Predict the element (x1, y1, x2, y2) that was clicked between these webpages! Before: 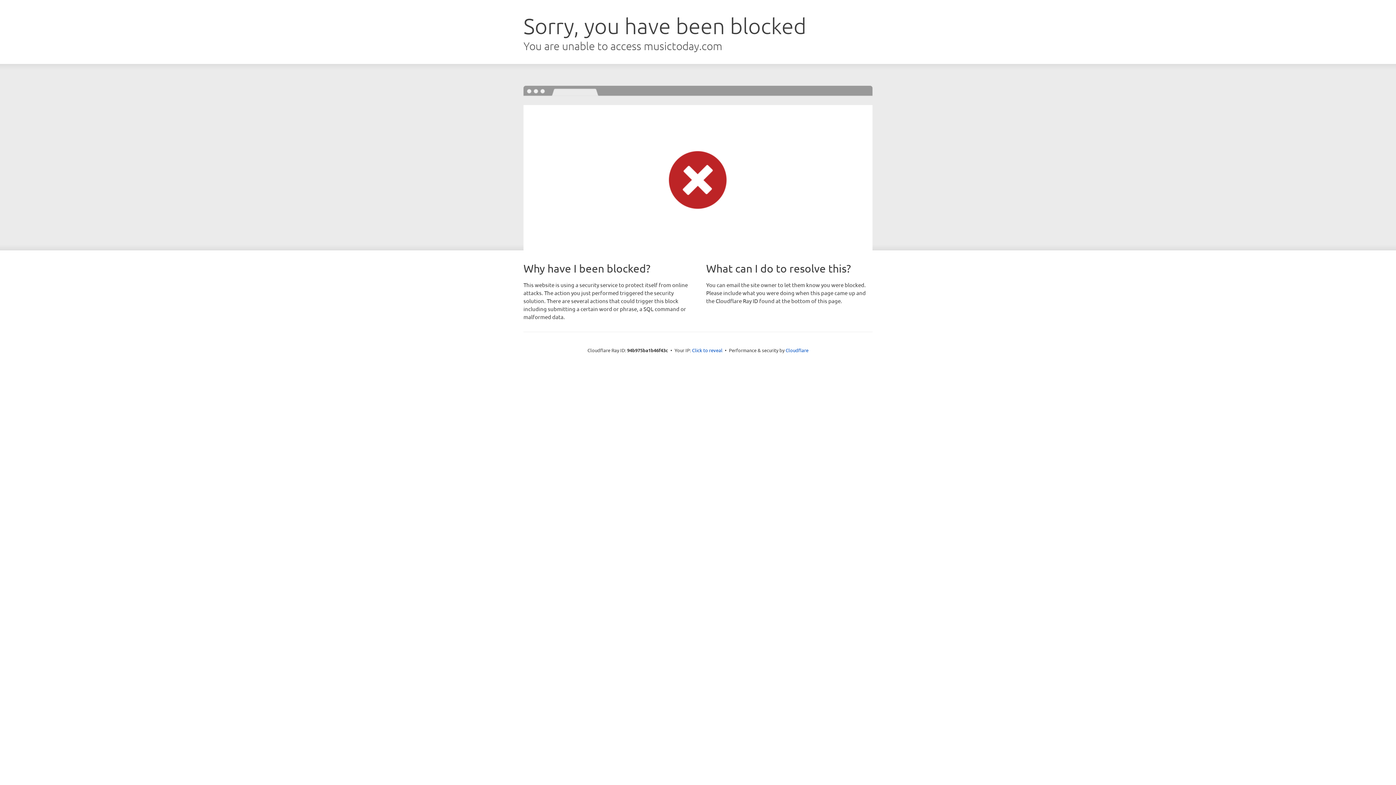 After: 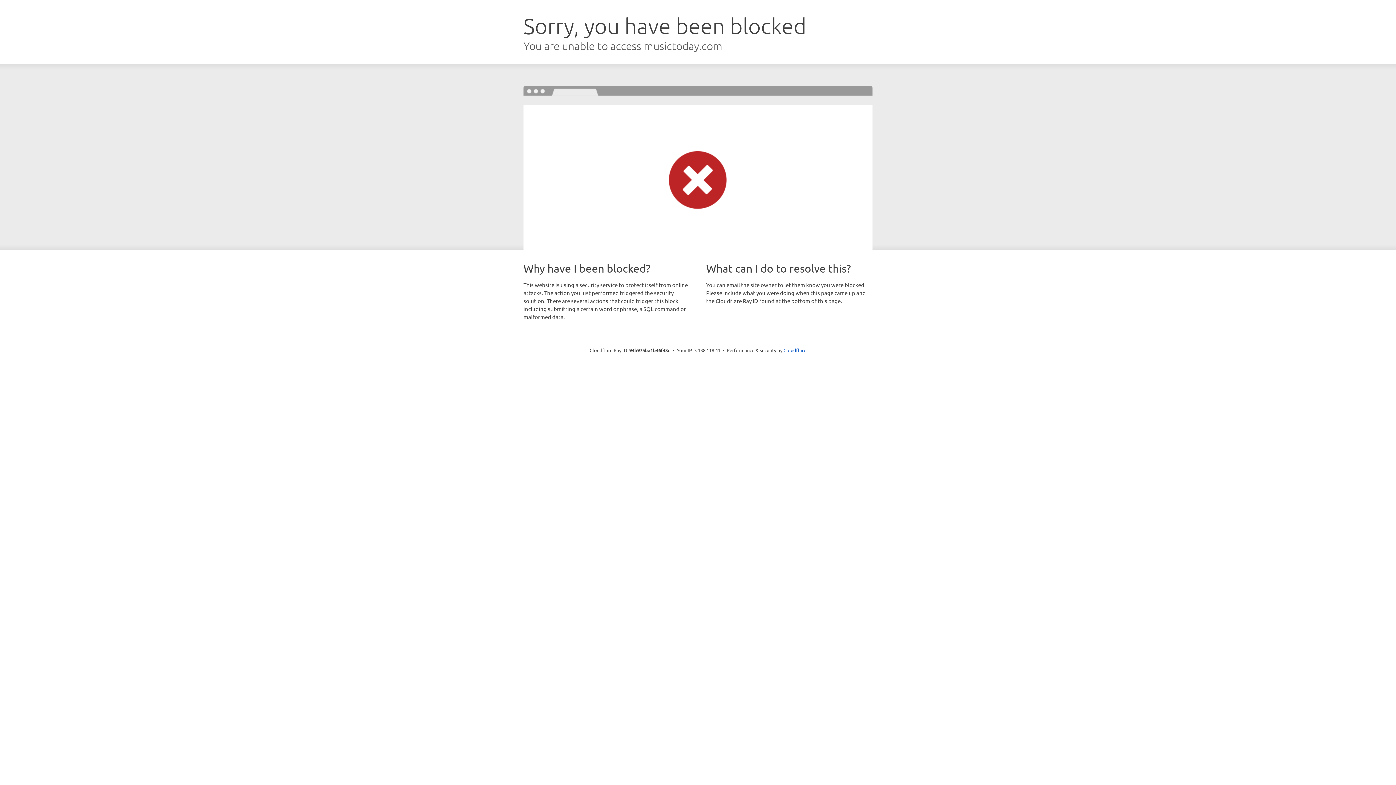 Action: bbox: (692, 346, 722, 353) label: Click to reveal